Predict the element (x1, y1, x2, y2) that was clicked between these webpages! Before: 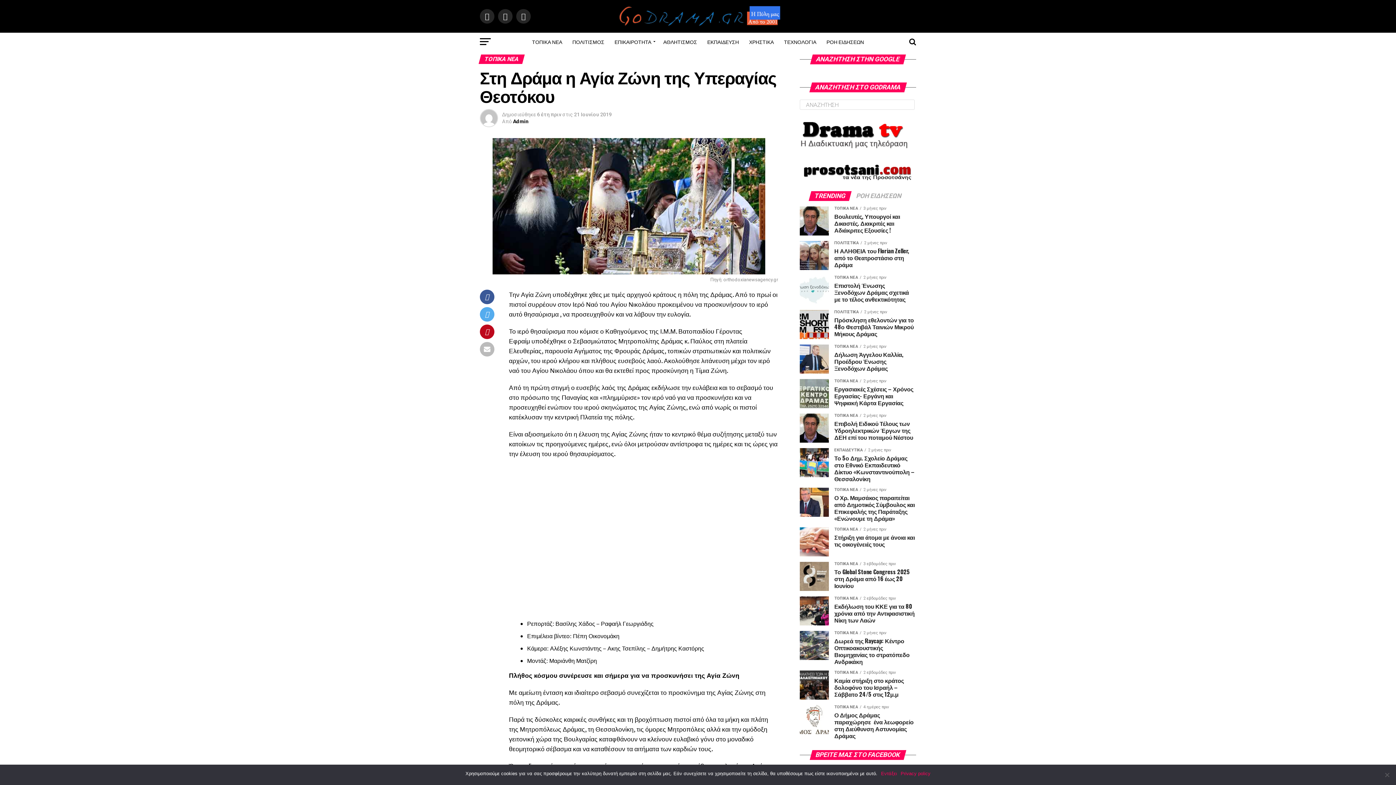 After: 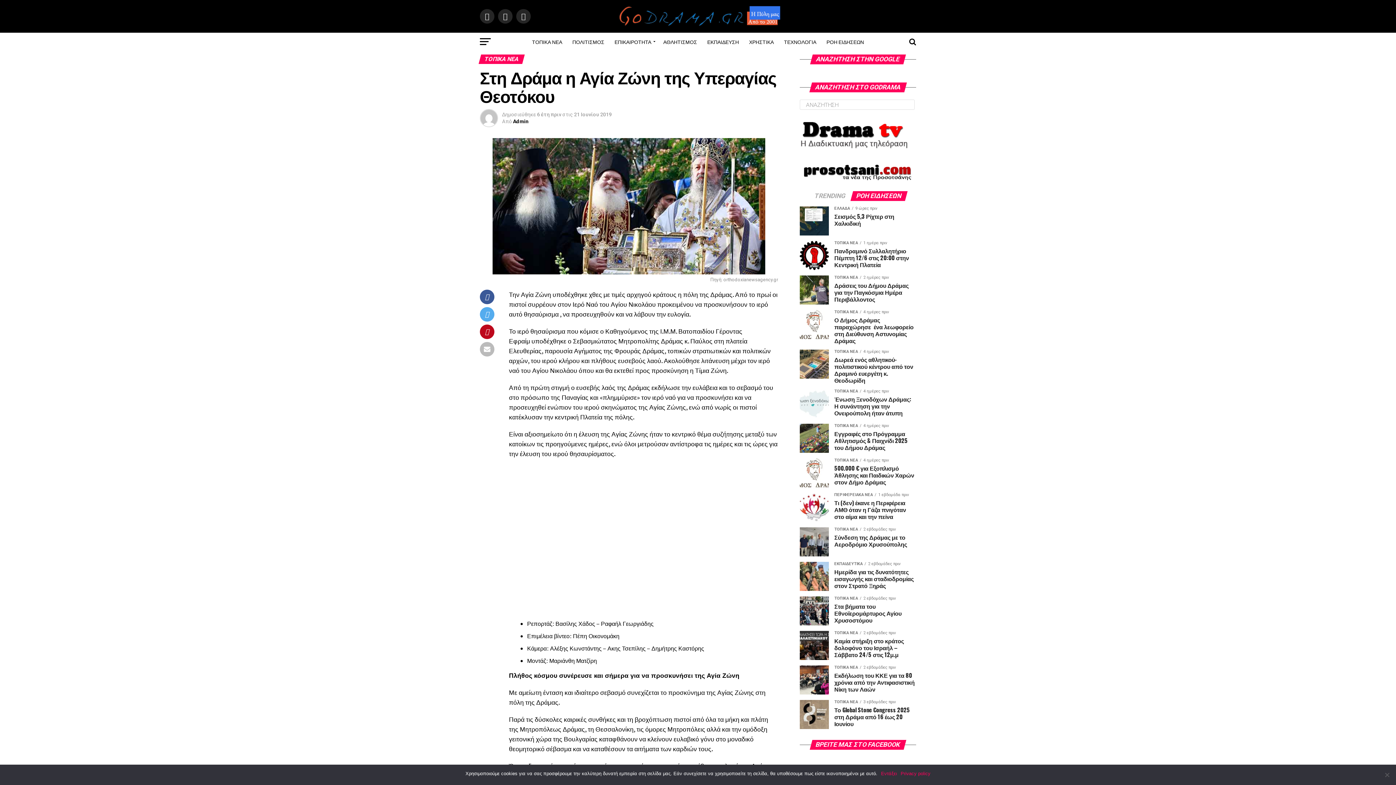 Action: bbox: (851, 193, 906, 199) label: ΡΟΗ ΕΙΔΗΣΕΩΝ